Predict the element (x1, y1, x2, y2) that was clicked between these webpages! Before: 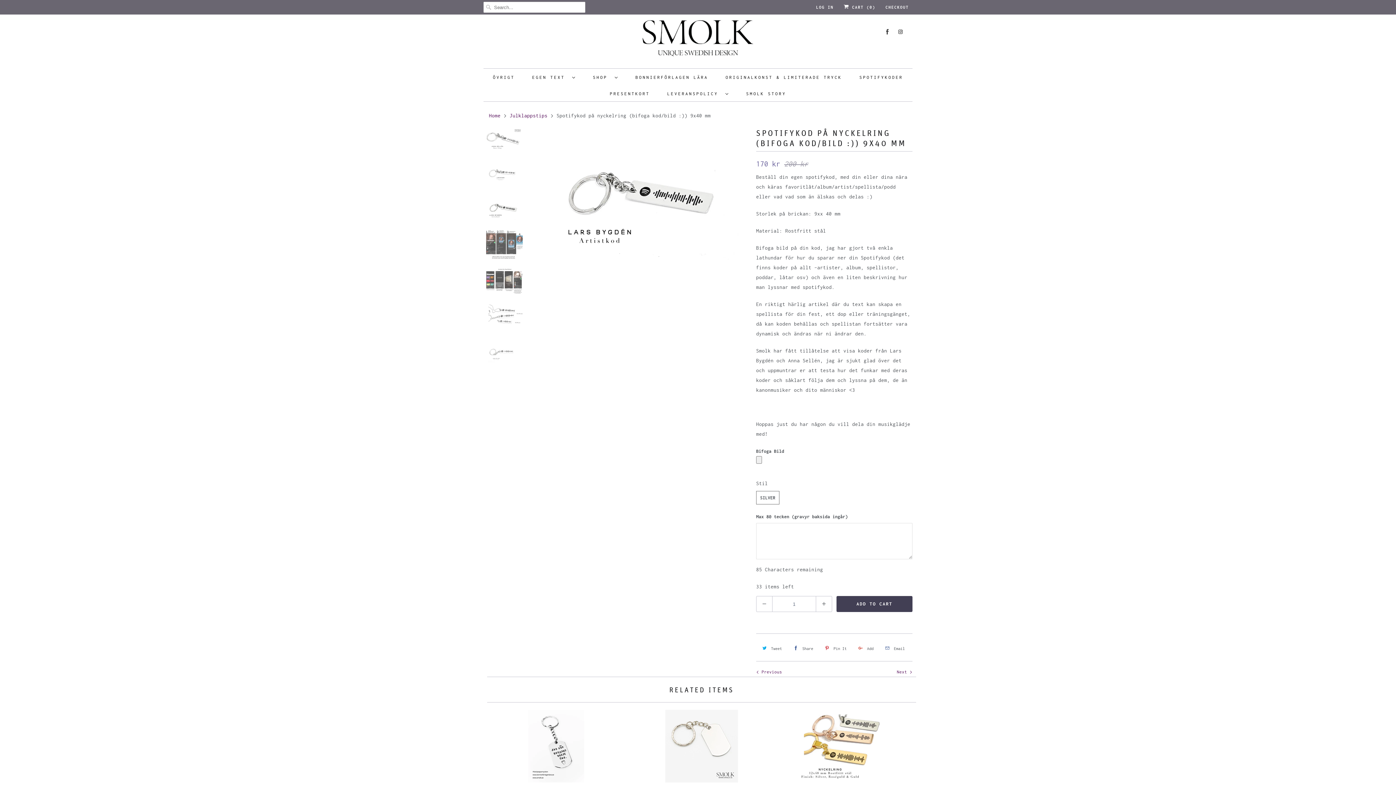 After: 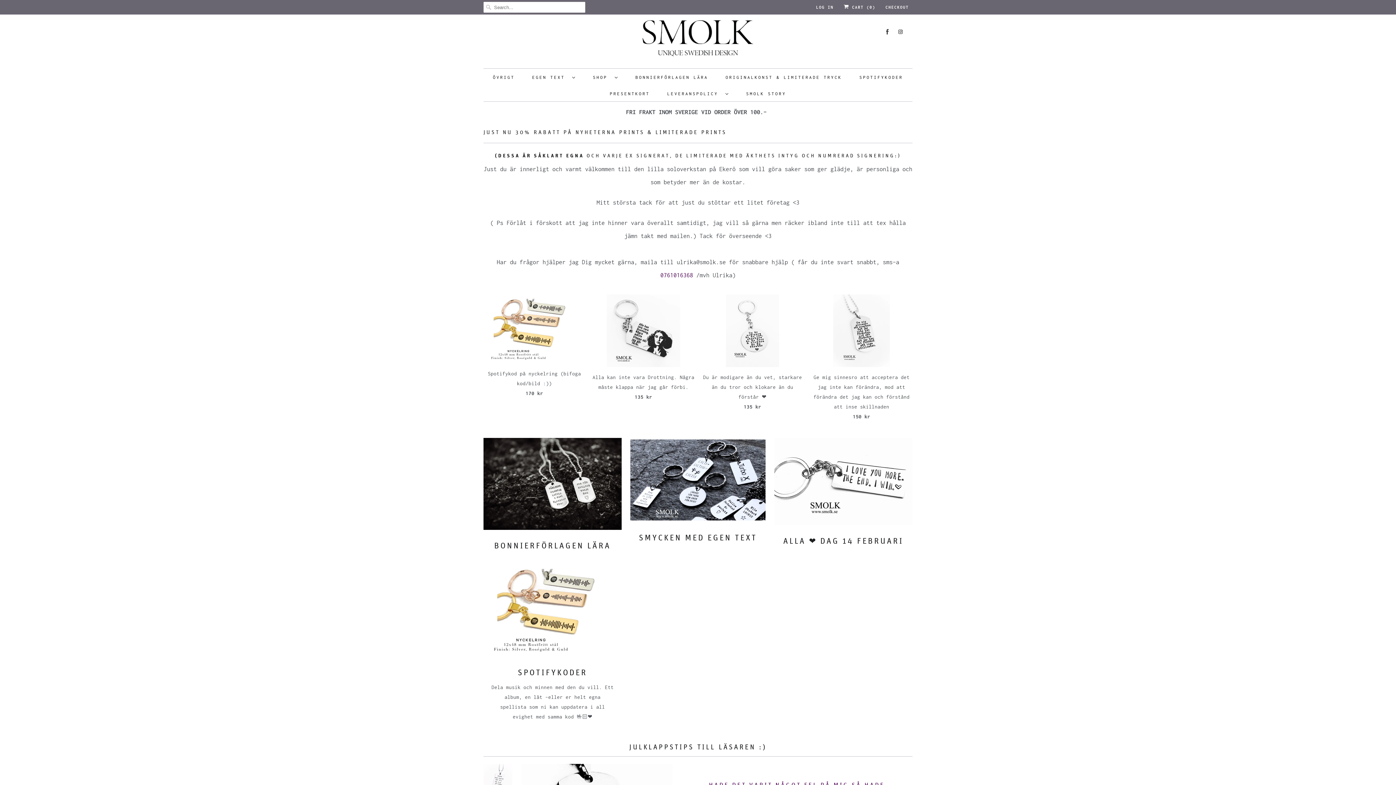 Action: bbox: (641, 20, 754, 61)